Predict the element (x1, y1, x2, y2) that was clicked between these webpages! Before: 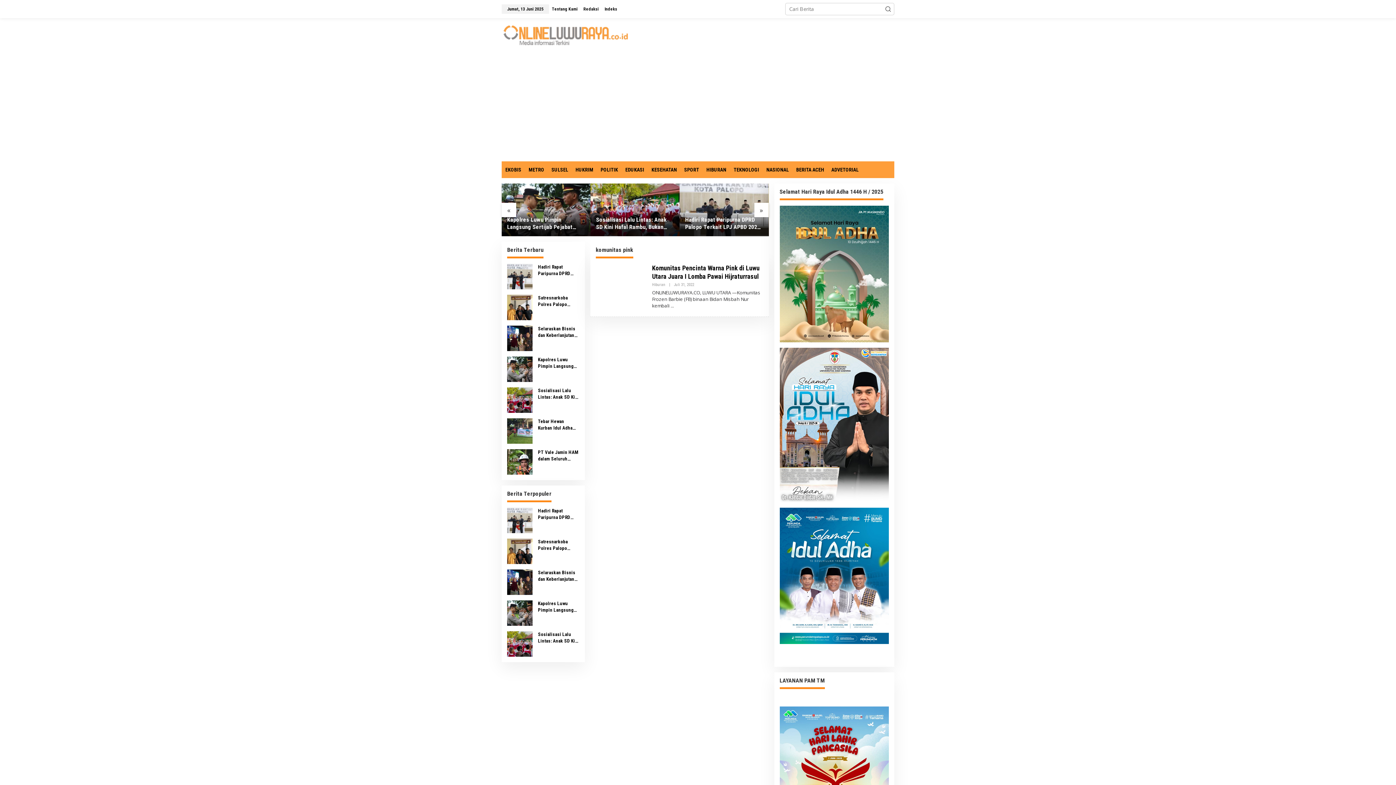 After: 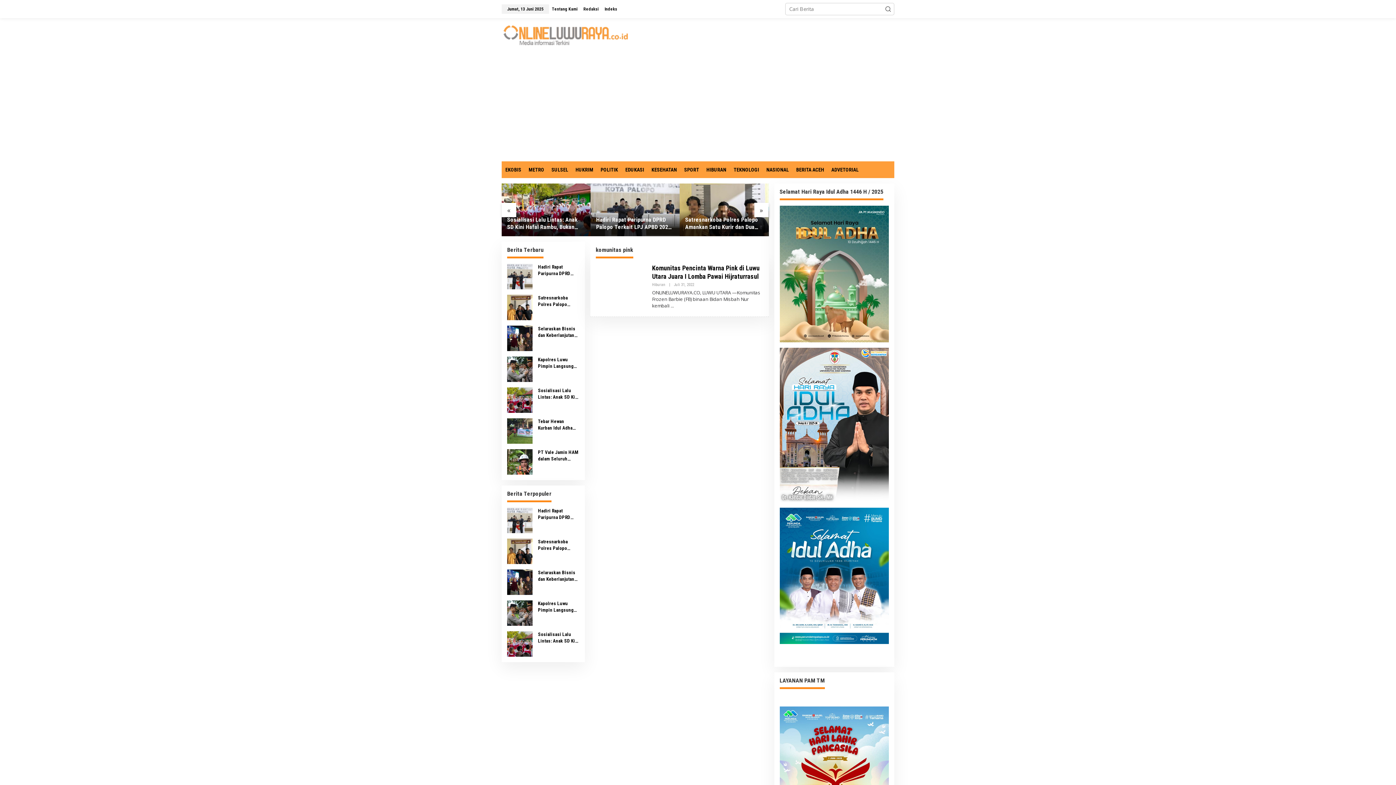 Action: label: « bbox: (501, 202, 516, 217)